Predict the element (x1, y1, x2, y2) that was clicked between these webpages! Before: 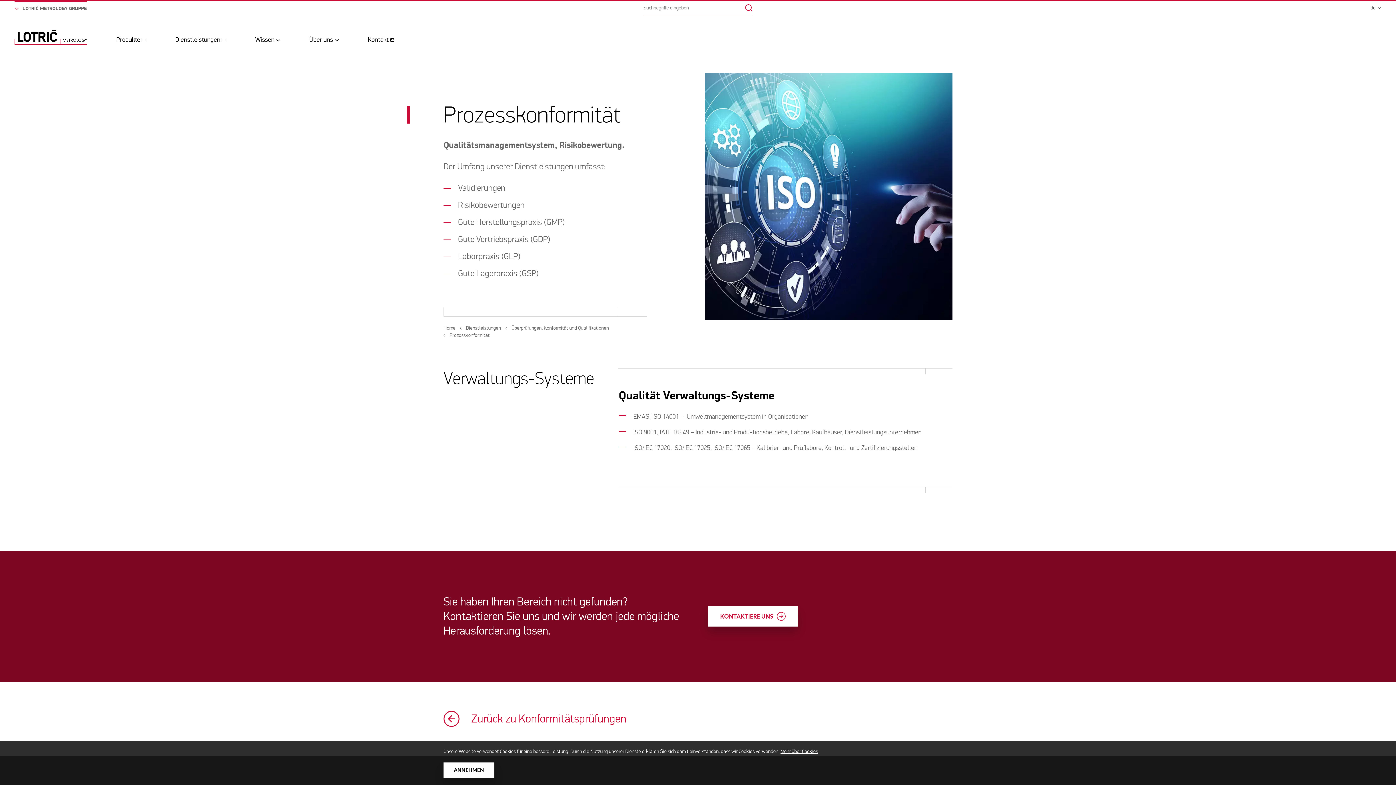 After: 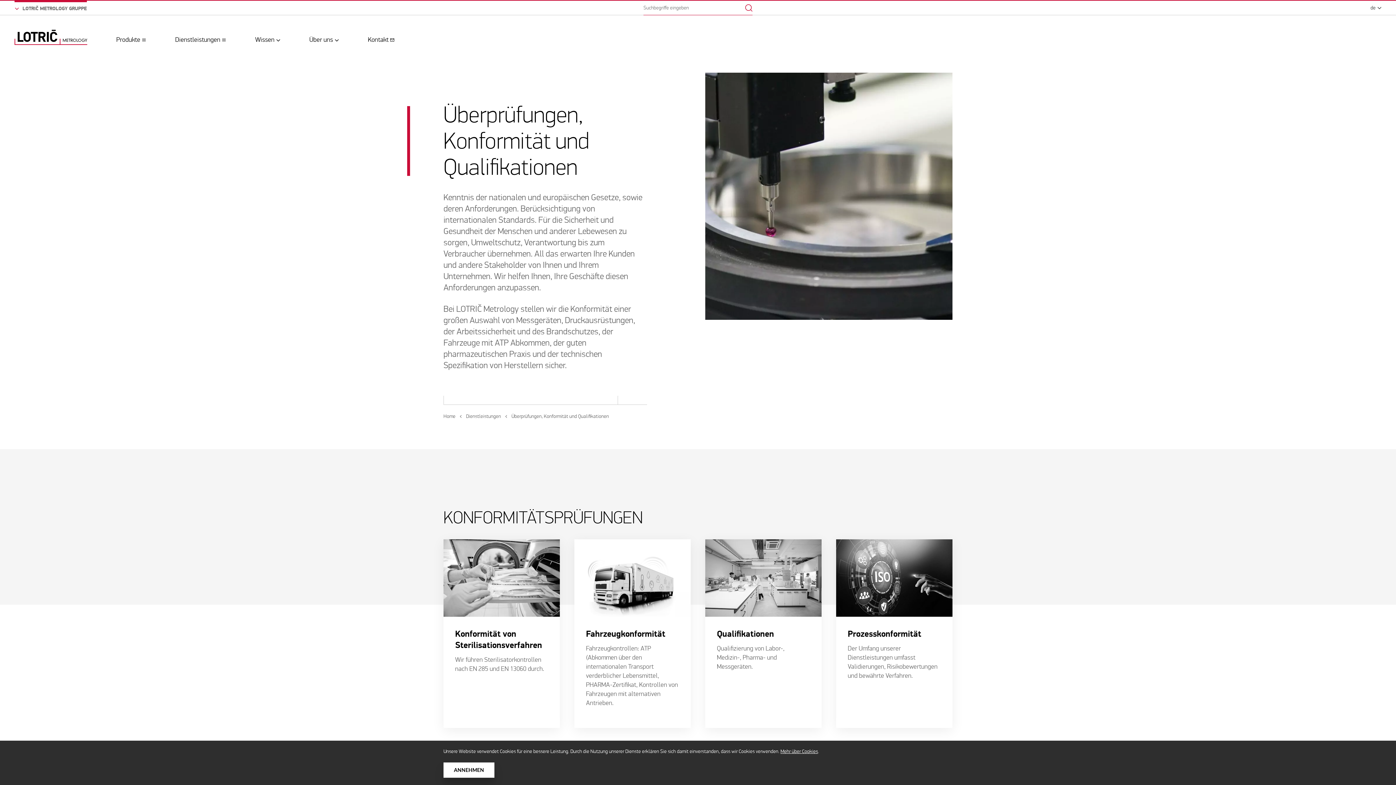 Action: label: Überprüfungen, Konformität und Qualifikationen bbox: (505, 324, 609, 332)